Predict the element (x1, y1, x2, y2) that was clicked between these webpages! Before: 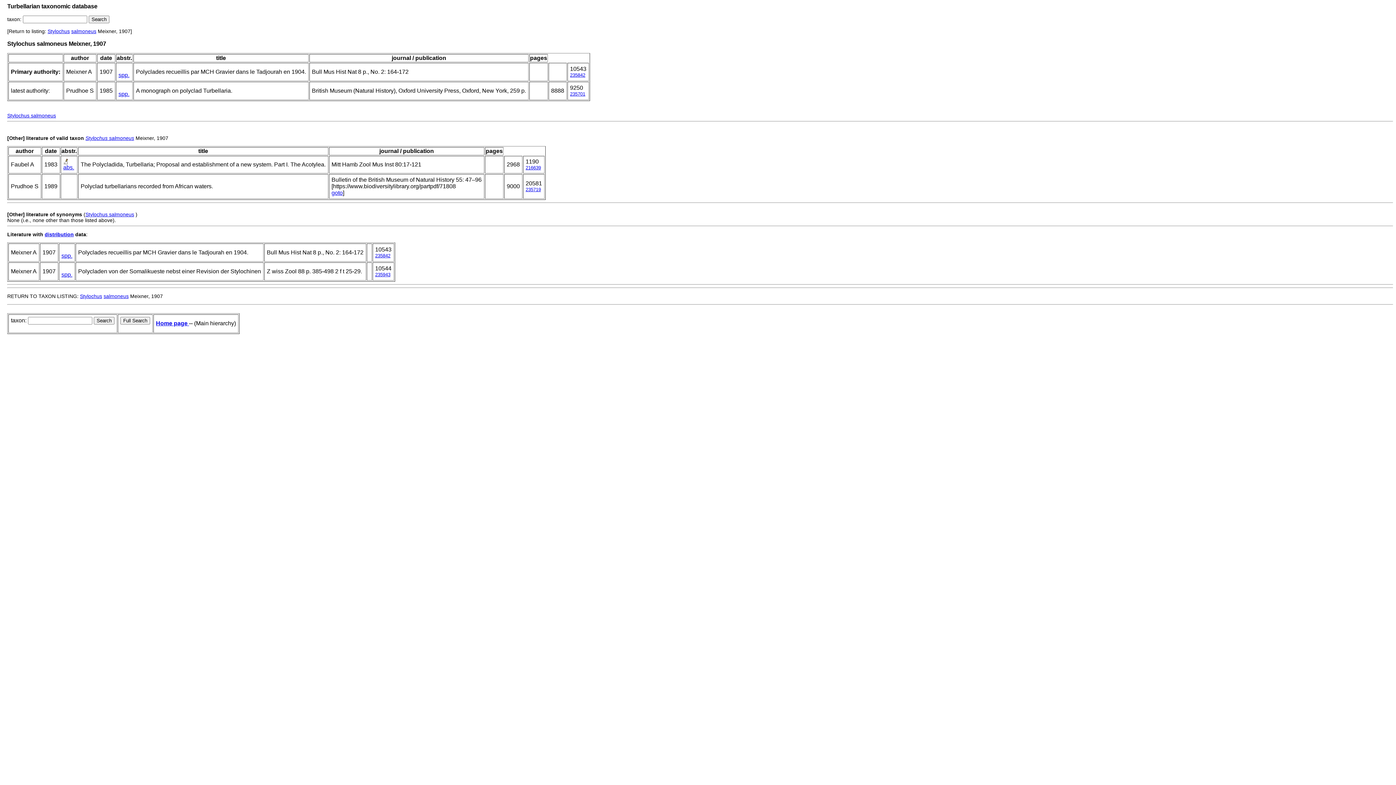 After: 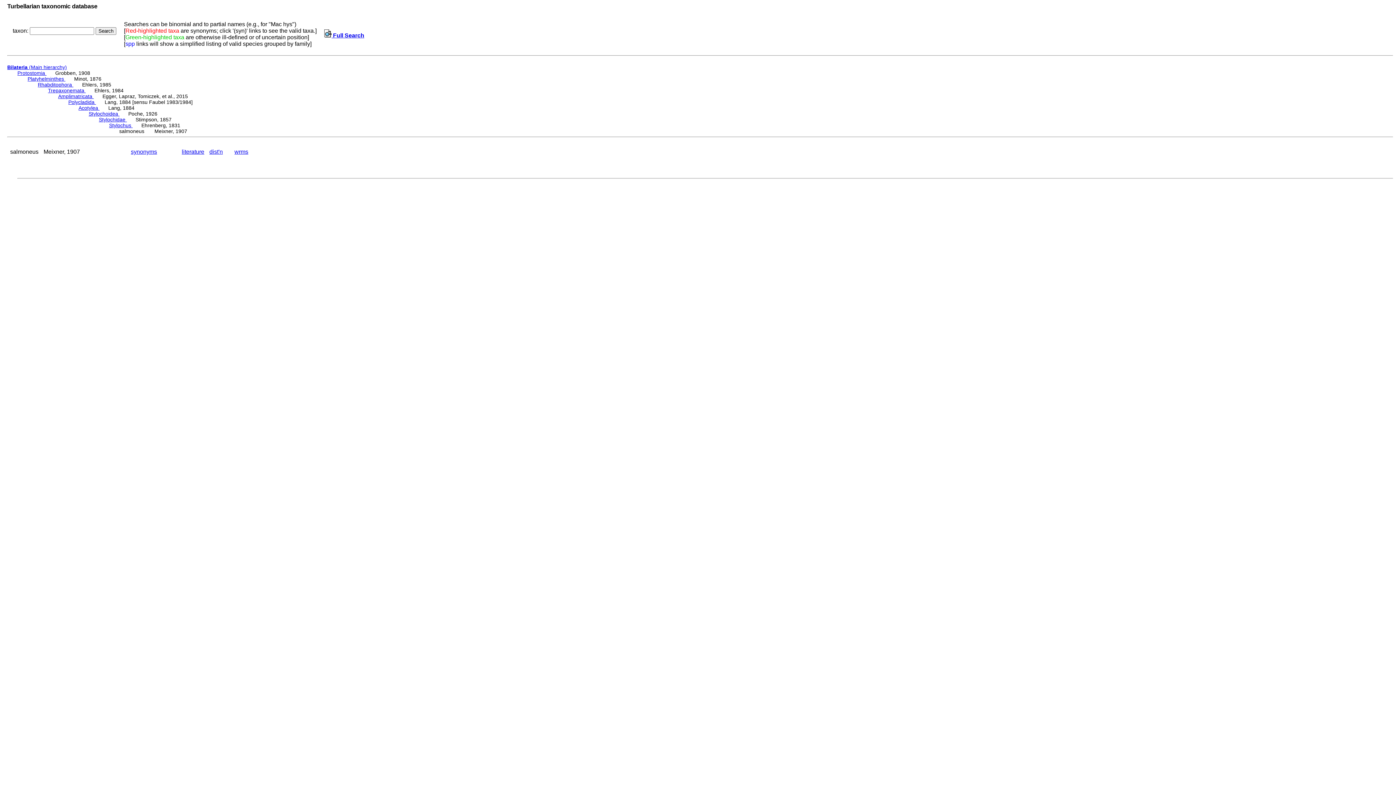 Action: bbox: (85, 135, 134, 141) label: Stylochus salmoneus